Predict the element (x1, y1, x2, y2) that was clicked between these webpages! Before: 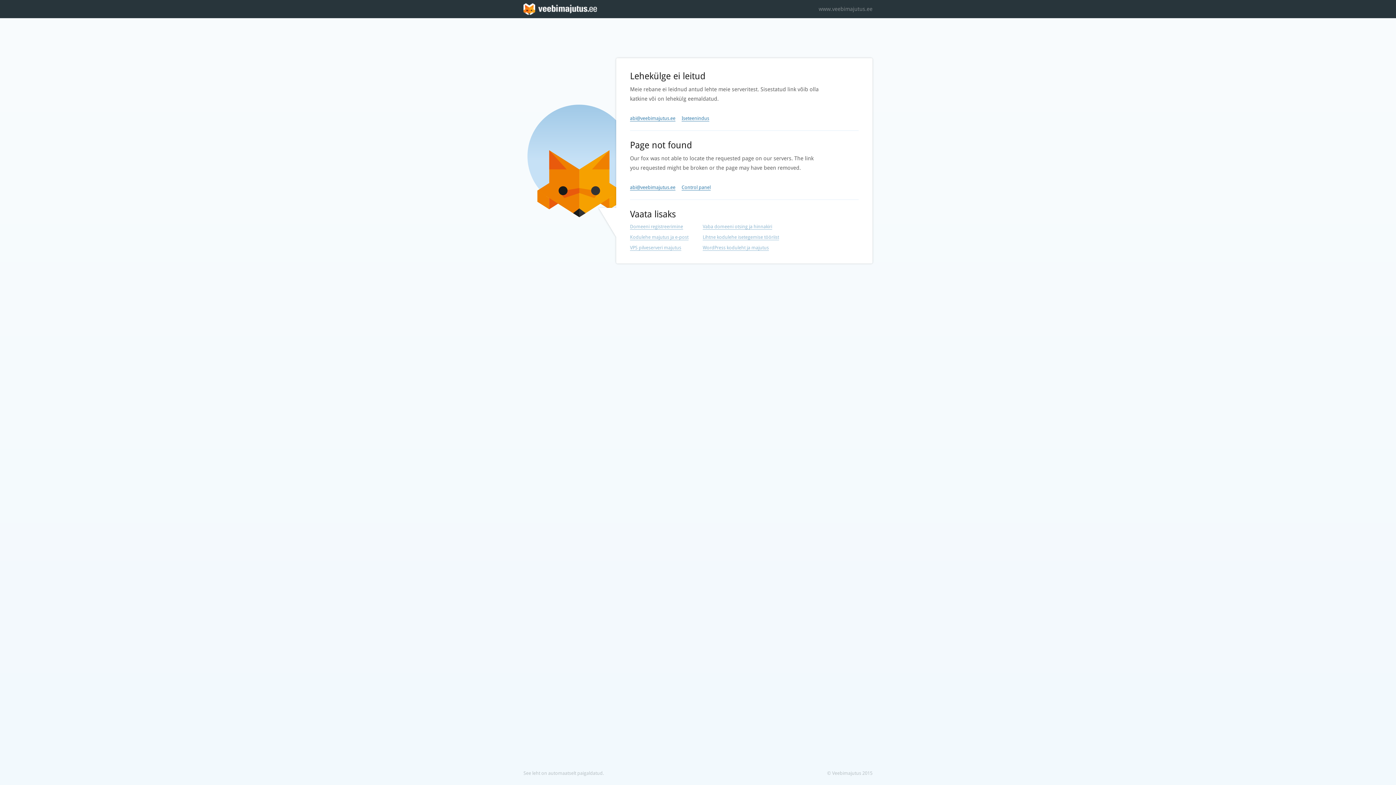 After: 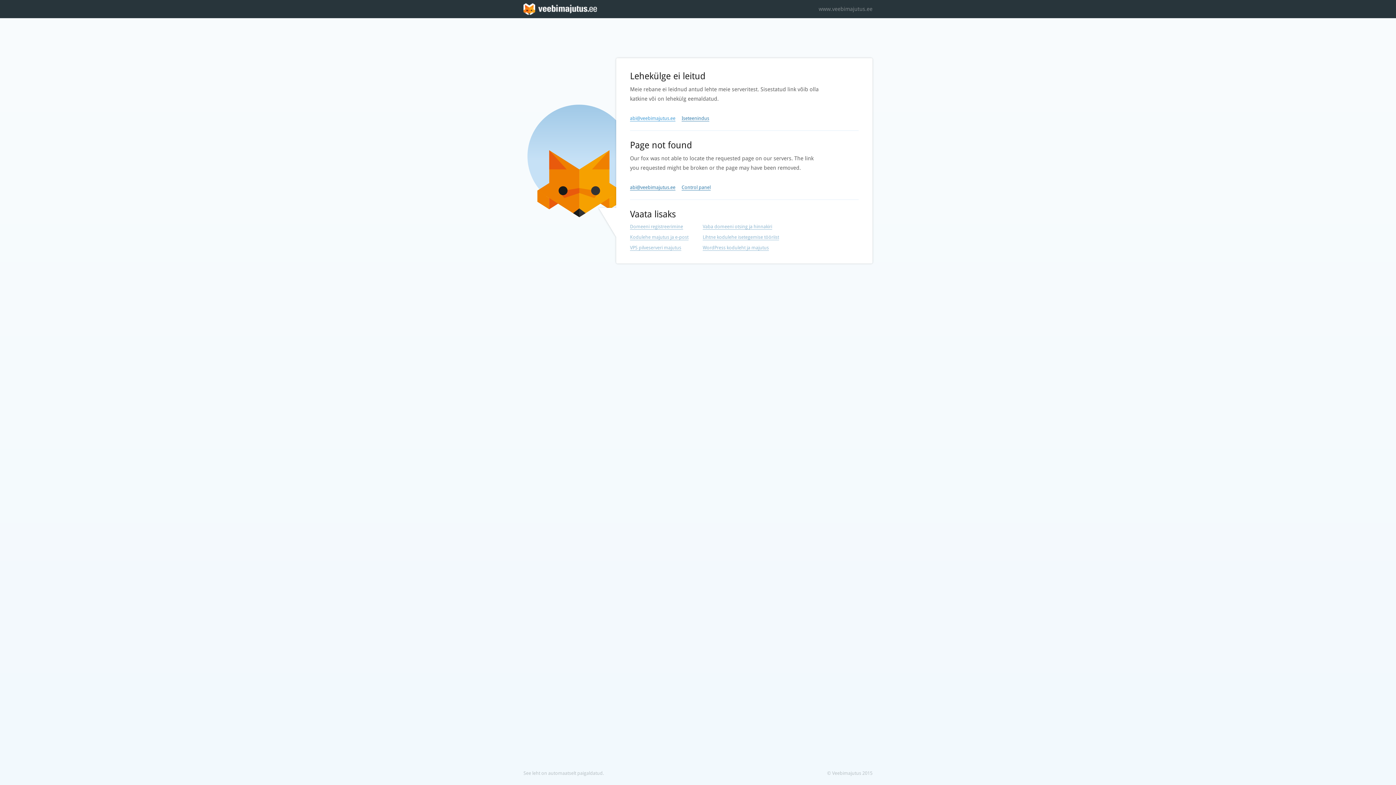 Action: label: abi@veebimajutus.ee bbox: (630, 115, 675, 121)